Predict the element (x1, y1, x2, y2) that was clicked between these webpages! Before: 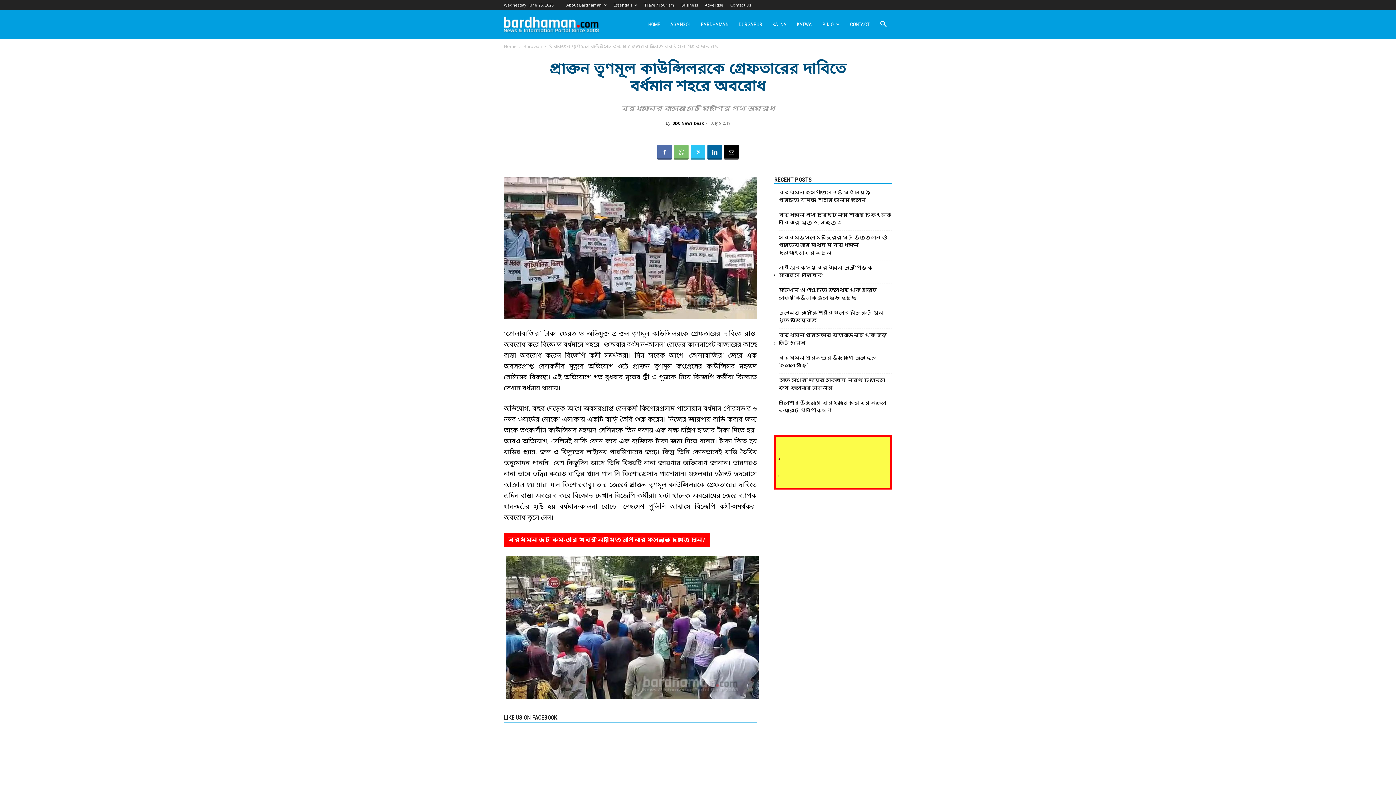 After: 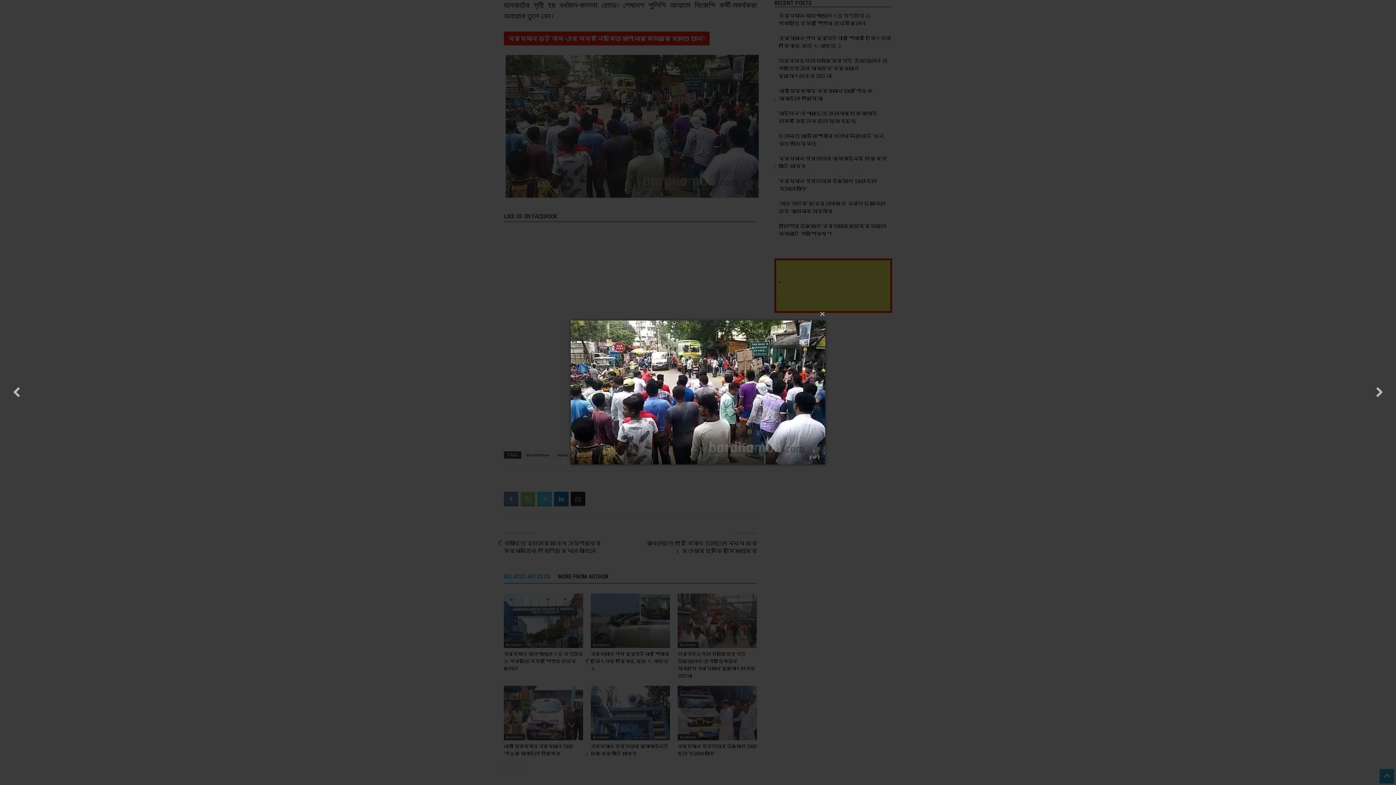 Action: bbox: (504, 693, 760, 701)